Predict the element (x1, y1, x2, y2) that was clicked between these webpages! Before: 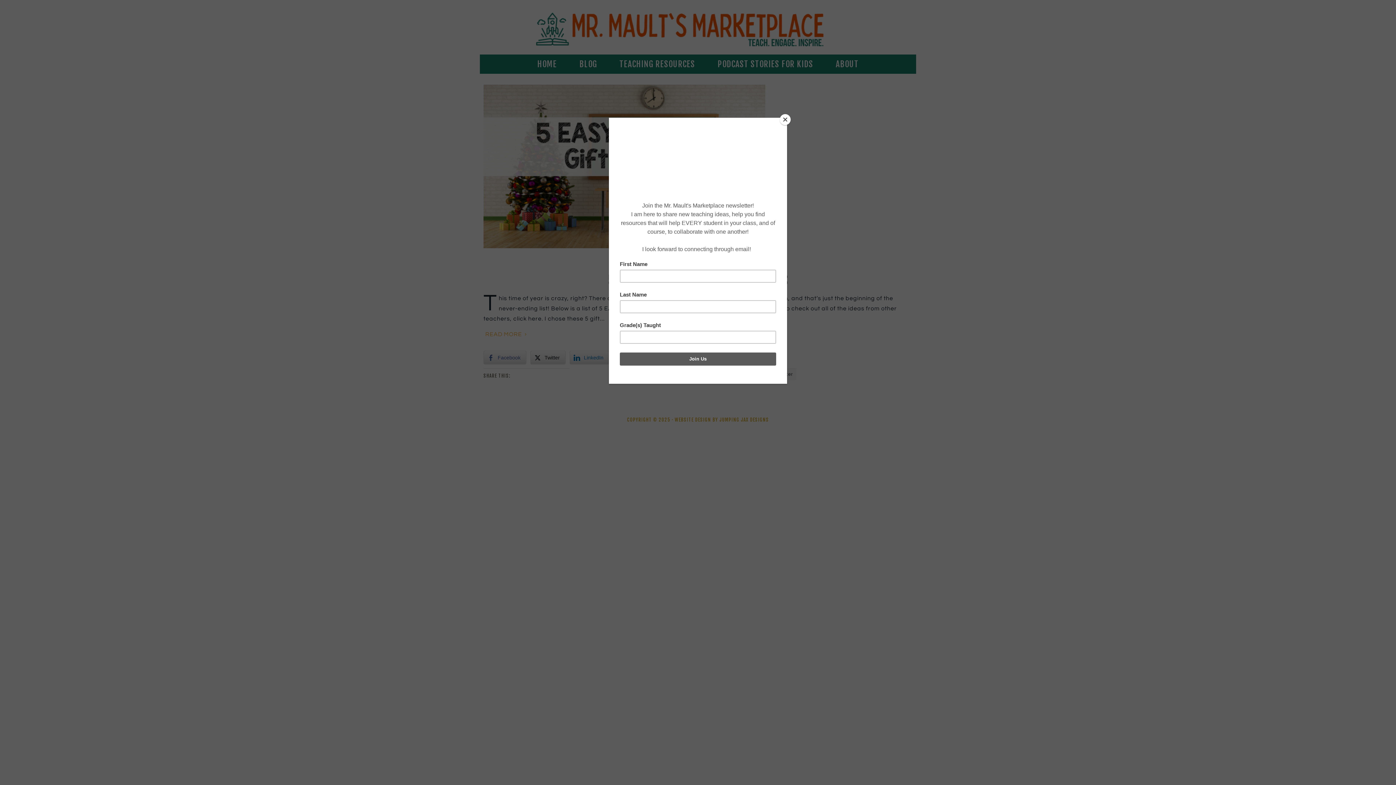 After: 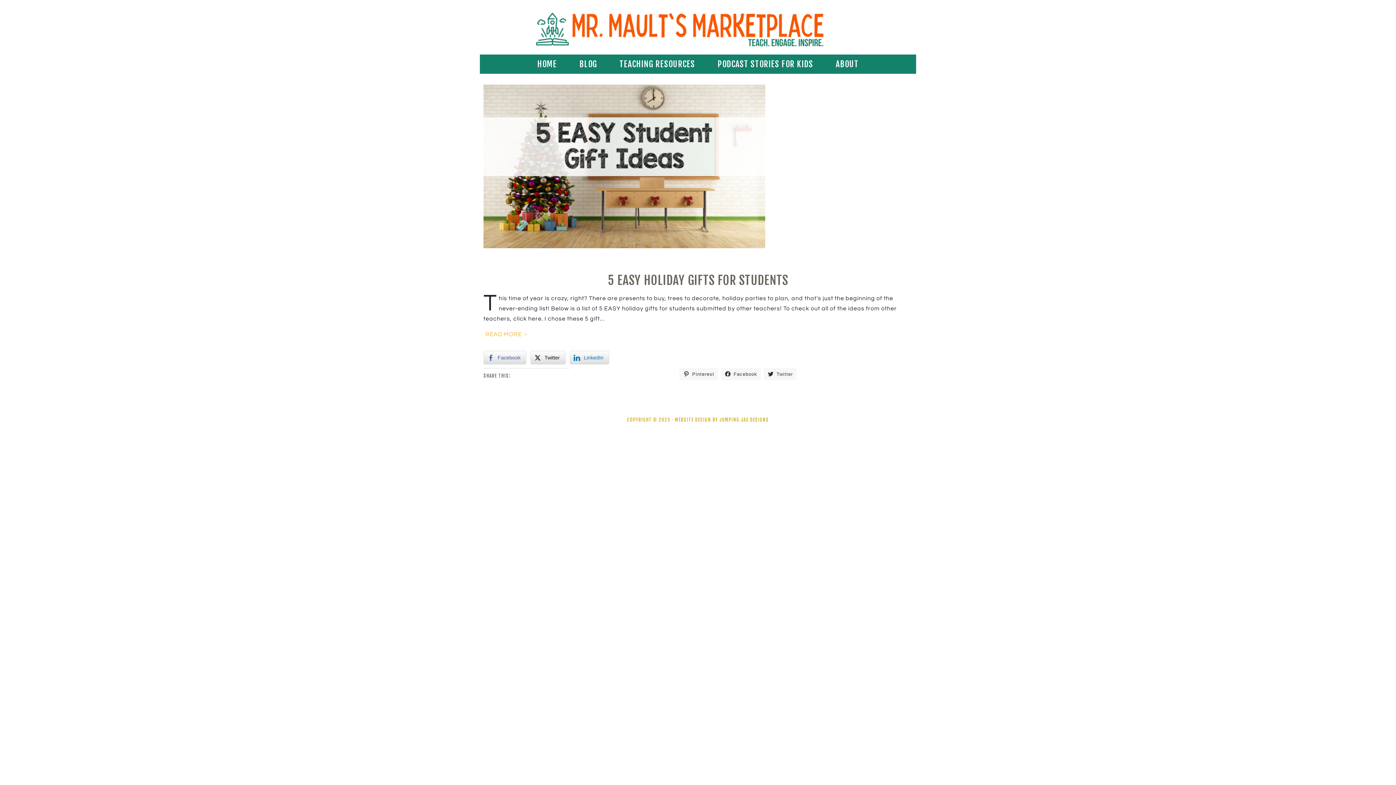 Action: bbox: (780, 114, 790, 125) label: Close